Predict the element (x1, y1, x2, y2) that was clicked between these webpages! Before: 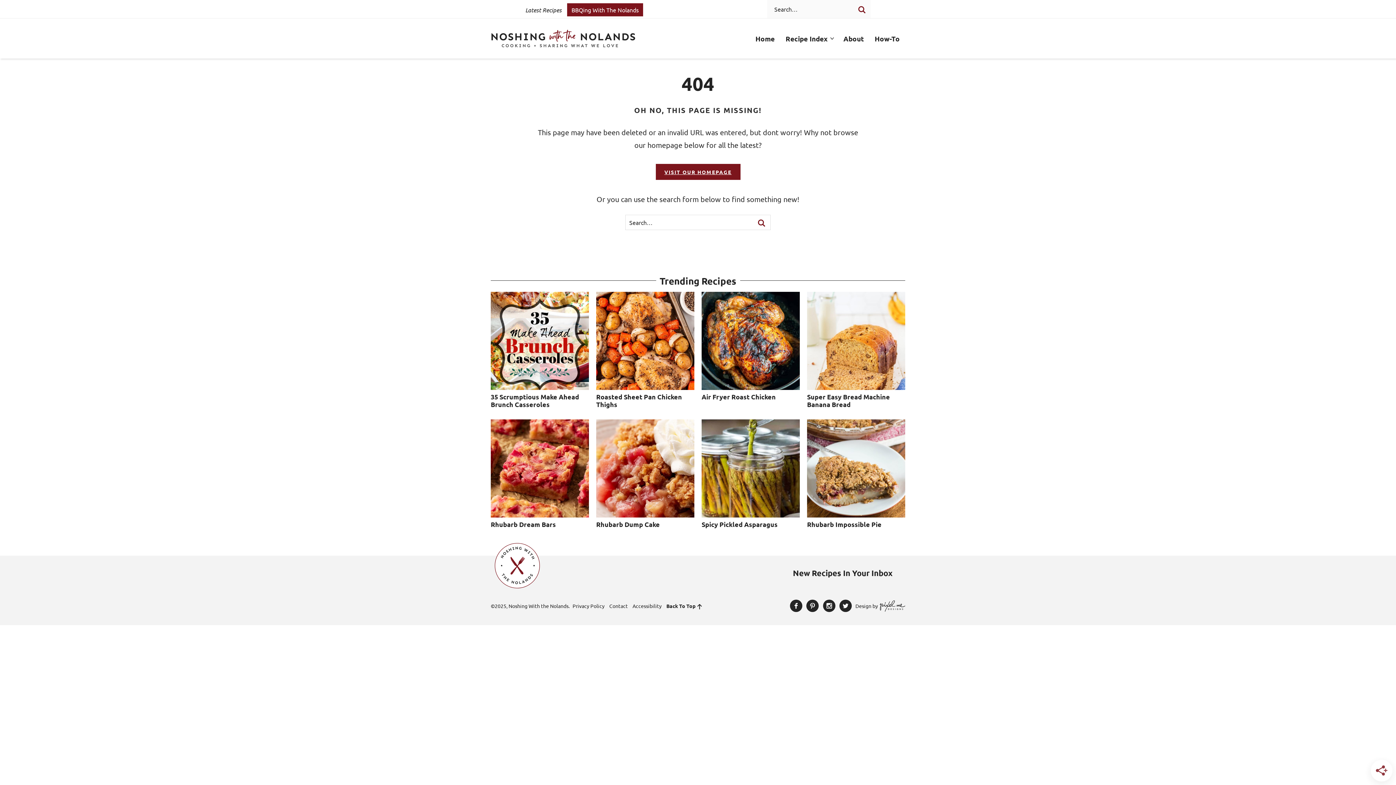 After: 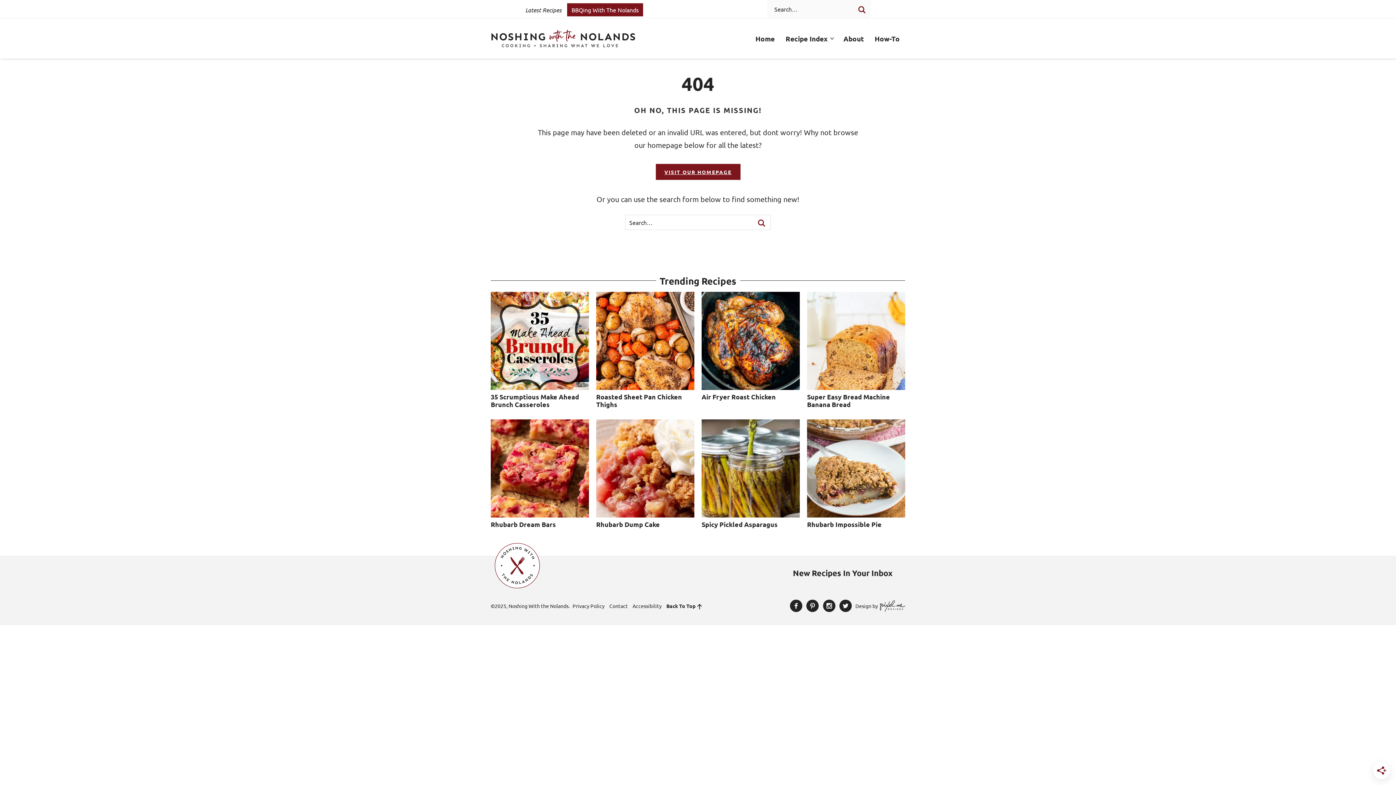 Action: bbox: (664, 603, 704, 609) label: Back To Top